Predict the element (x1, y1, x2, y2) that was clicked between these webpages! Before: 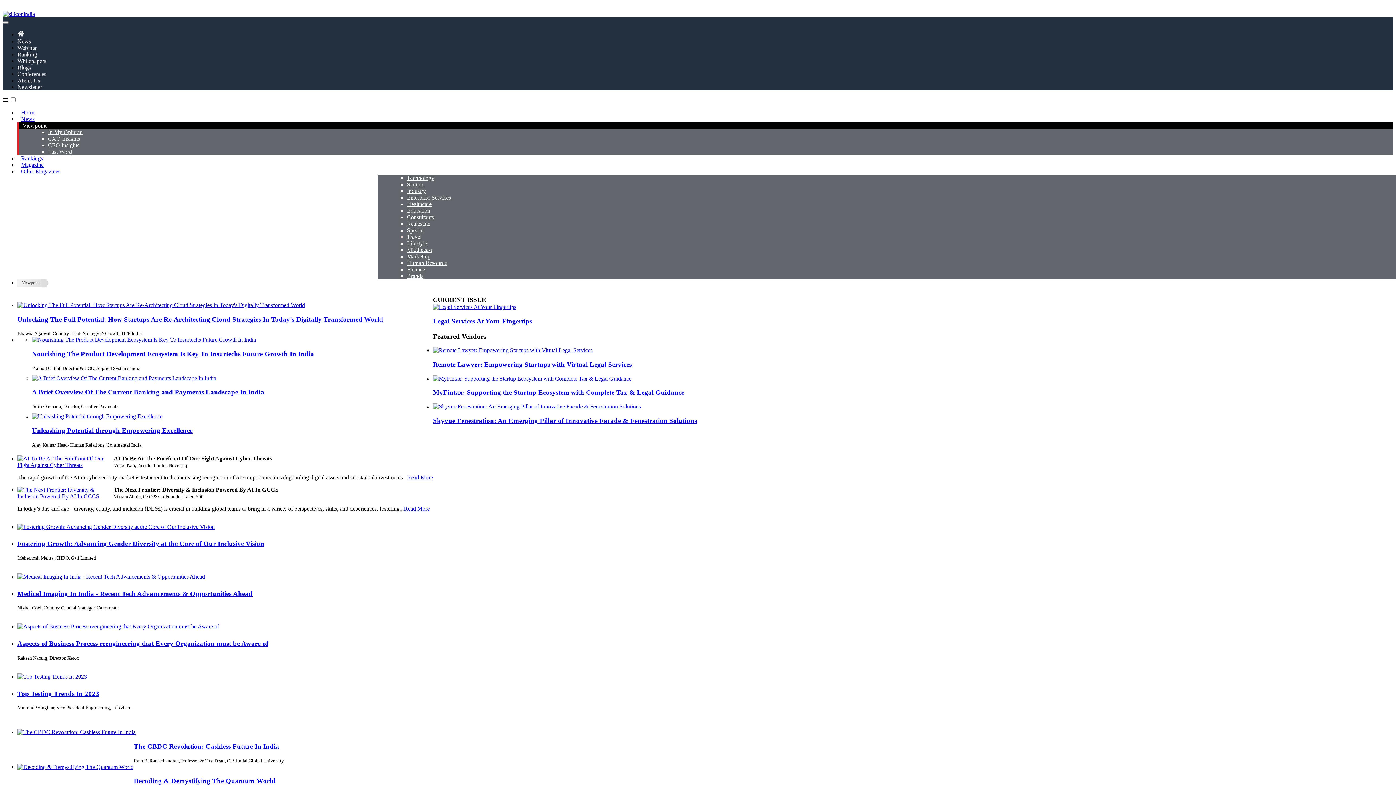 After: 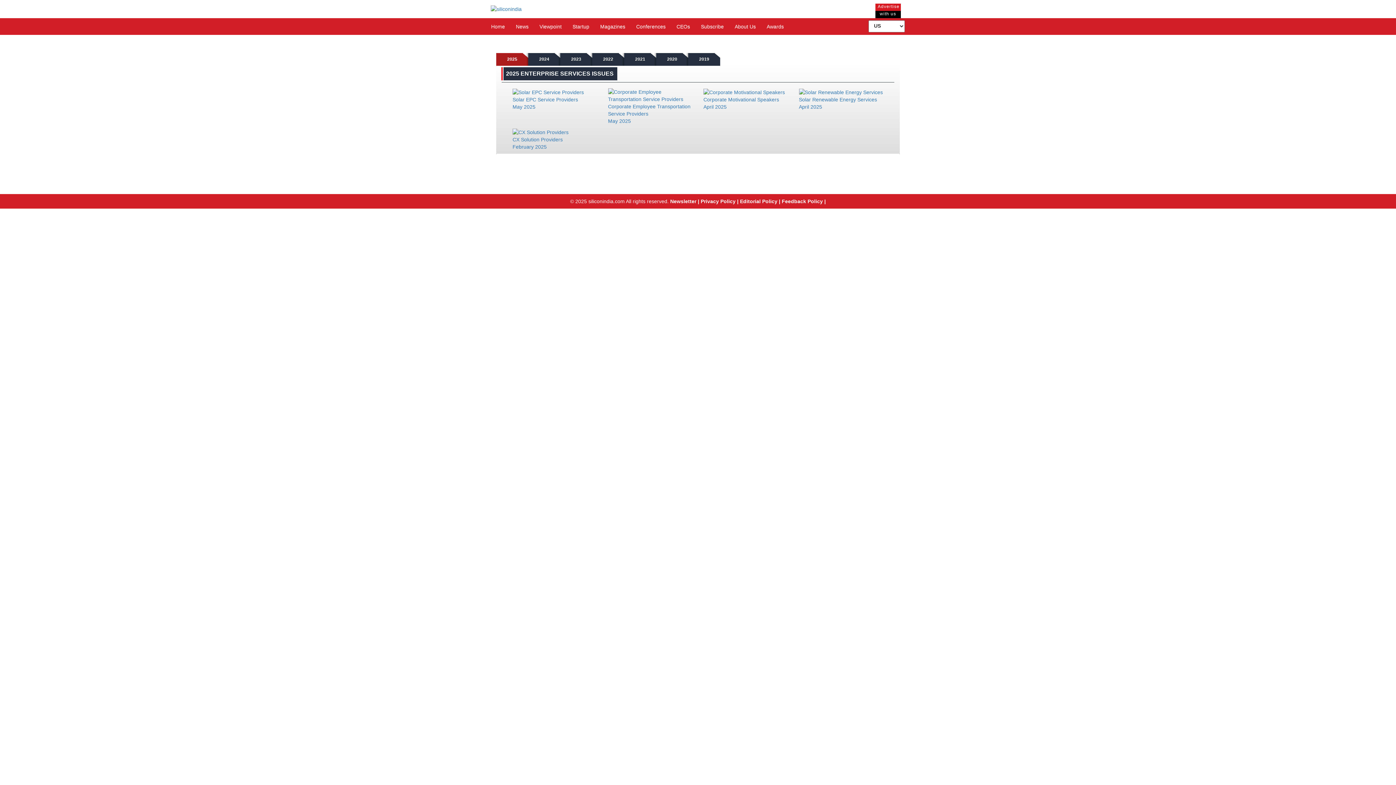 Action: label: Enterprise Services bbox: (407, 194, 451, 200)